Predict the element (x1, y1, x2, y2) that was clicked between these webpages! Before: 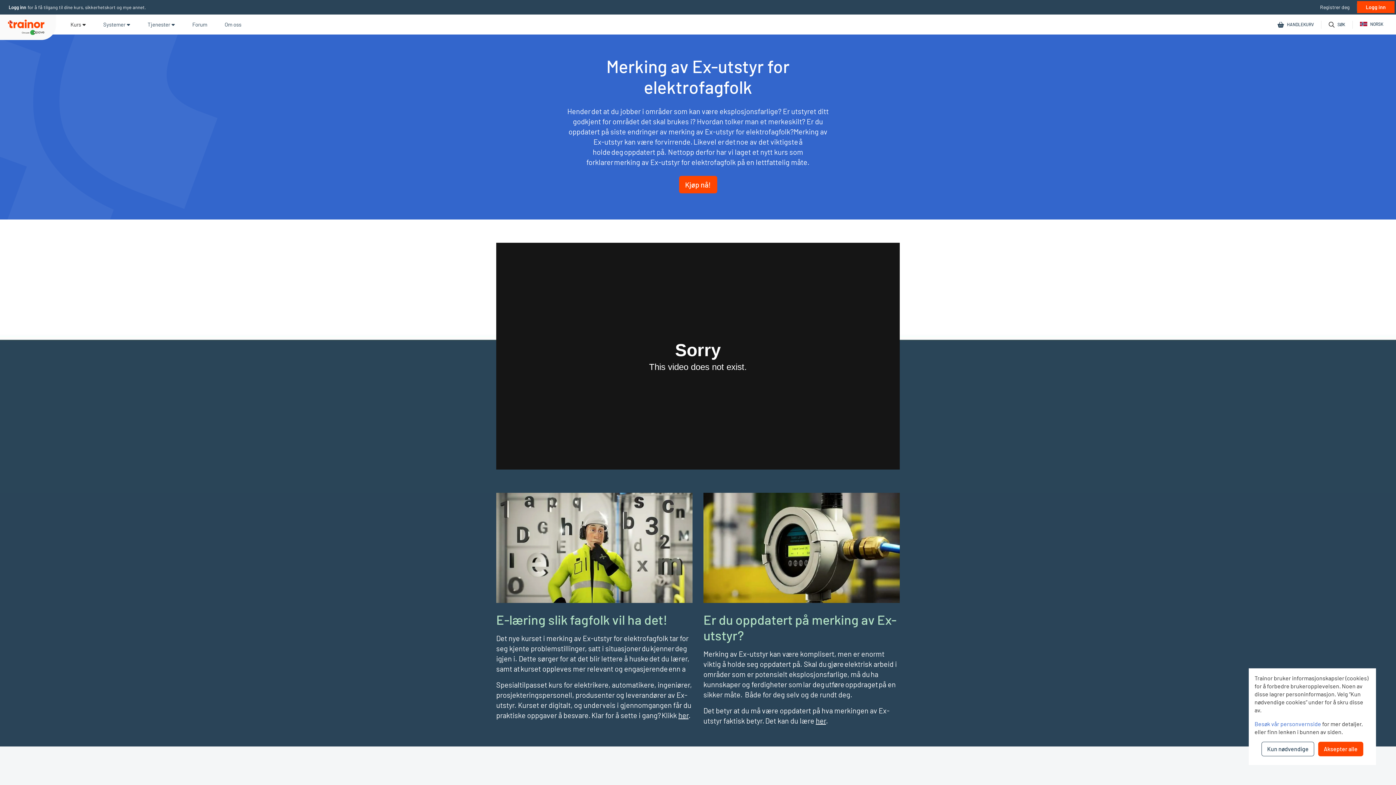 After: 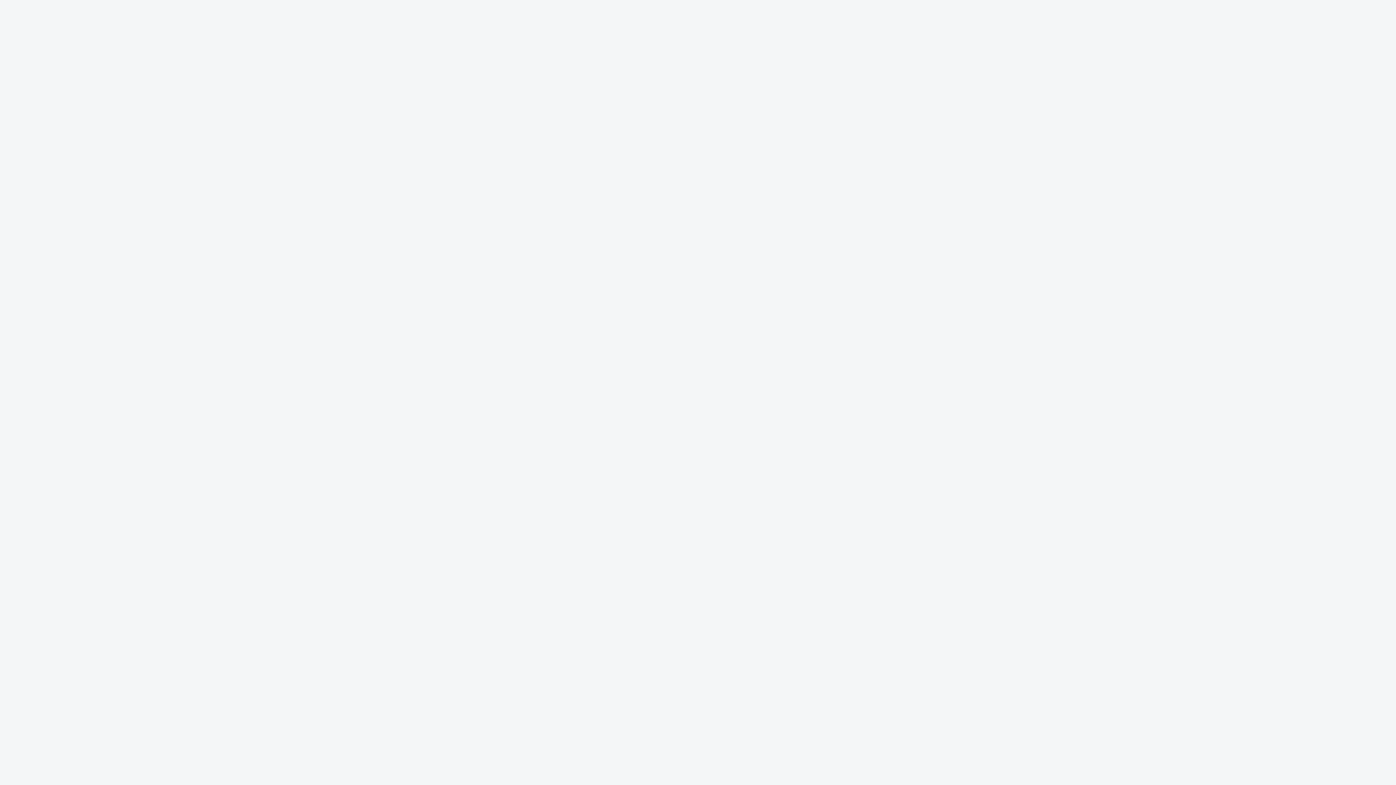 Action: label: Logg inn bbox: (1357, 1, 1394, 13)